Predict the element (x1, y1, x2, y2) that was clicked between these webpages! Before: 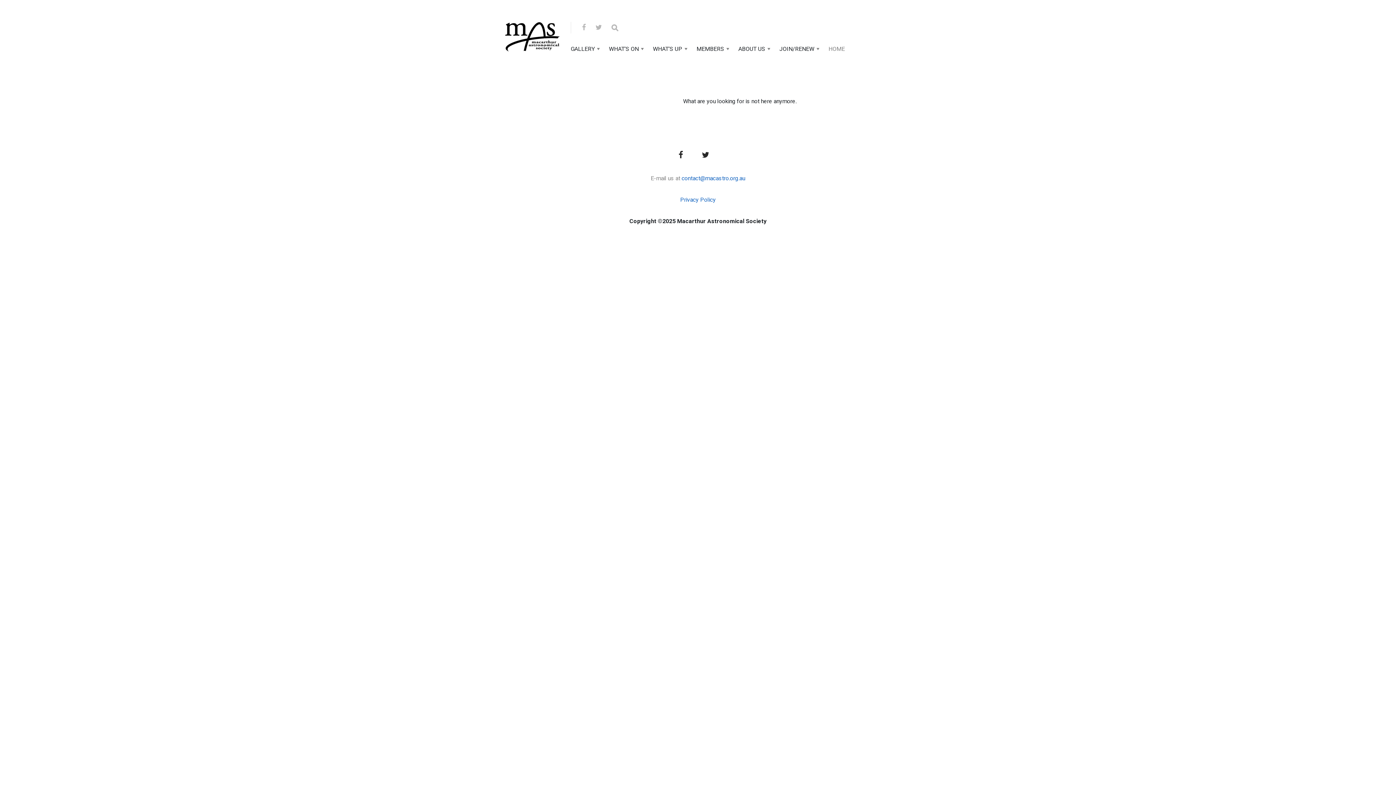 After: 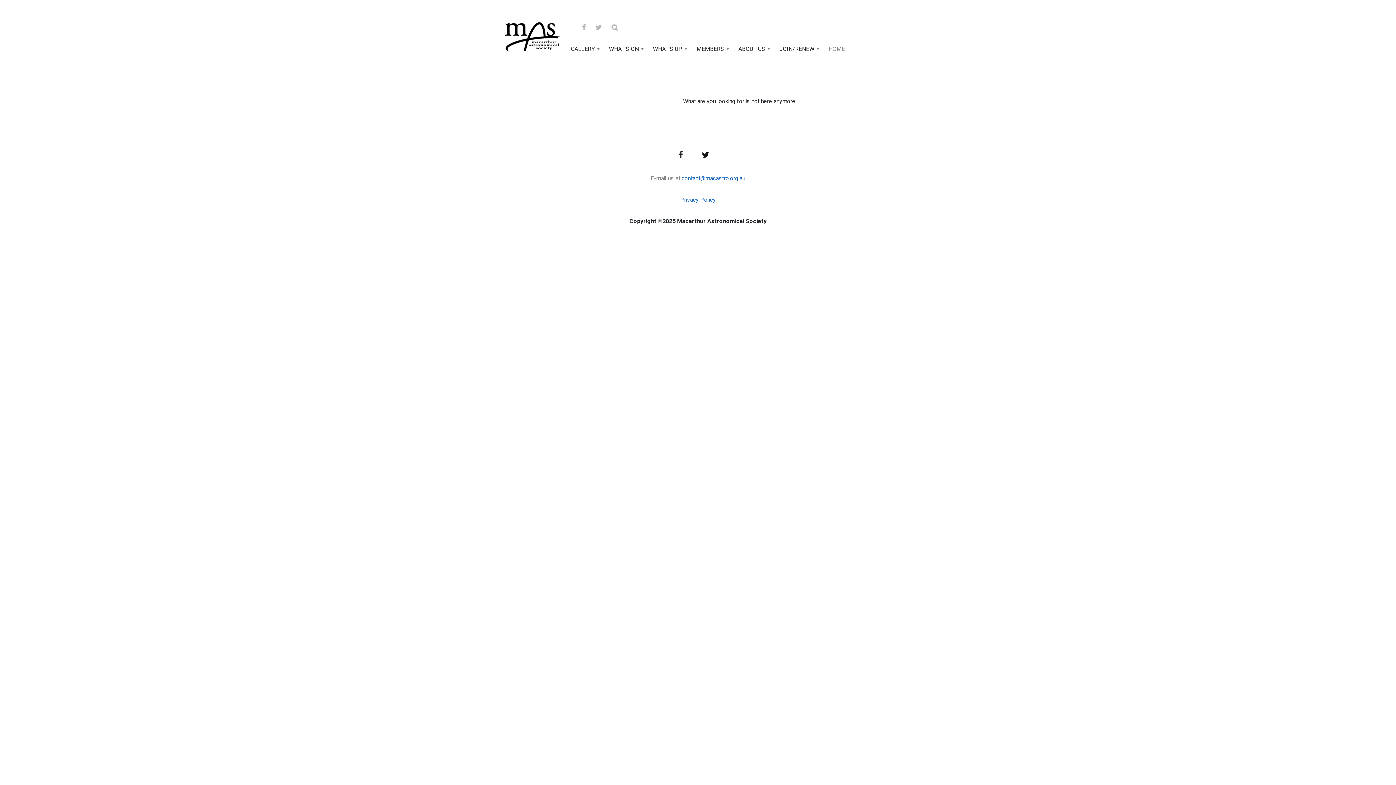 Action: bbox: (702, 149, 709, 161)